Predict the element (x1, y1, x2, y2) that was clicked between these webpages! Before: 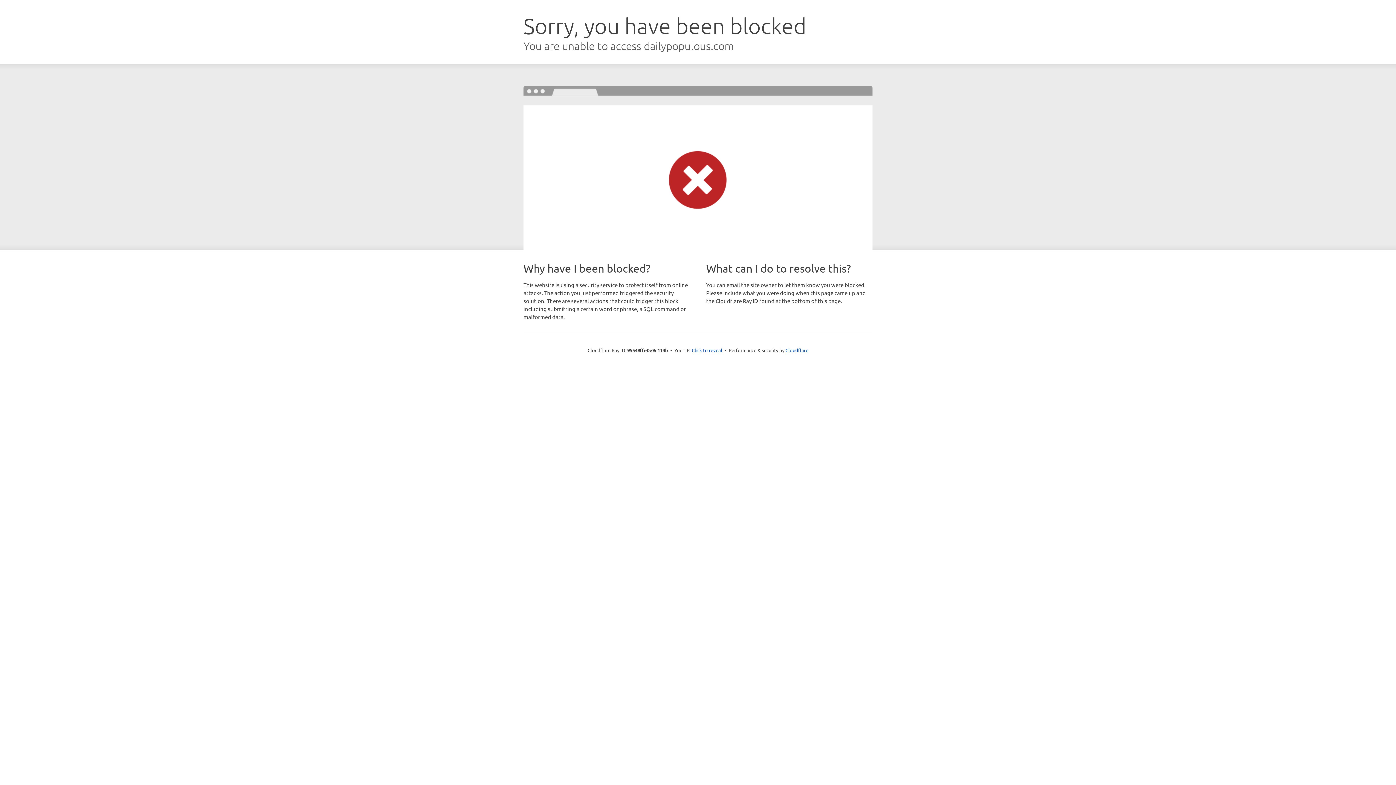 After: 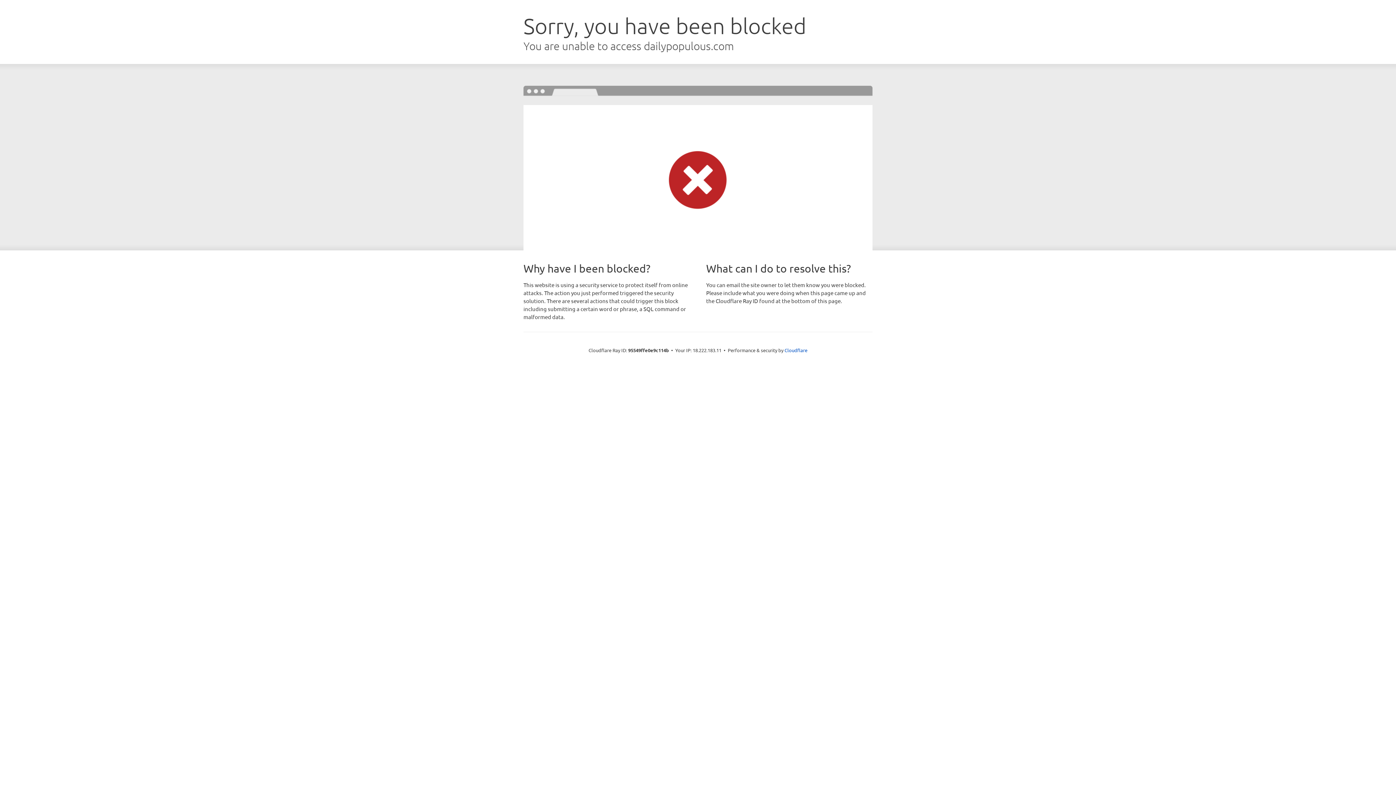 Action: bbox: (692, 346, 722, 353) label: Click to reveal